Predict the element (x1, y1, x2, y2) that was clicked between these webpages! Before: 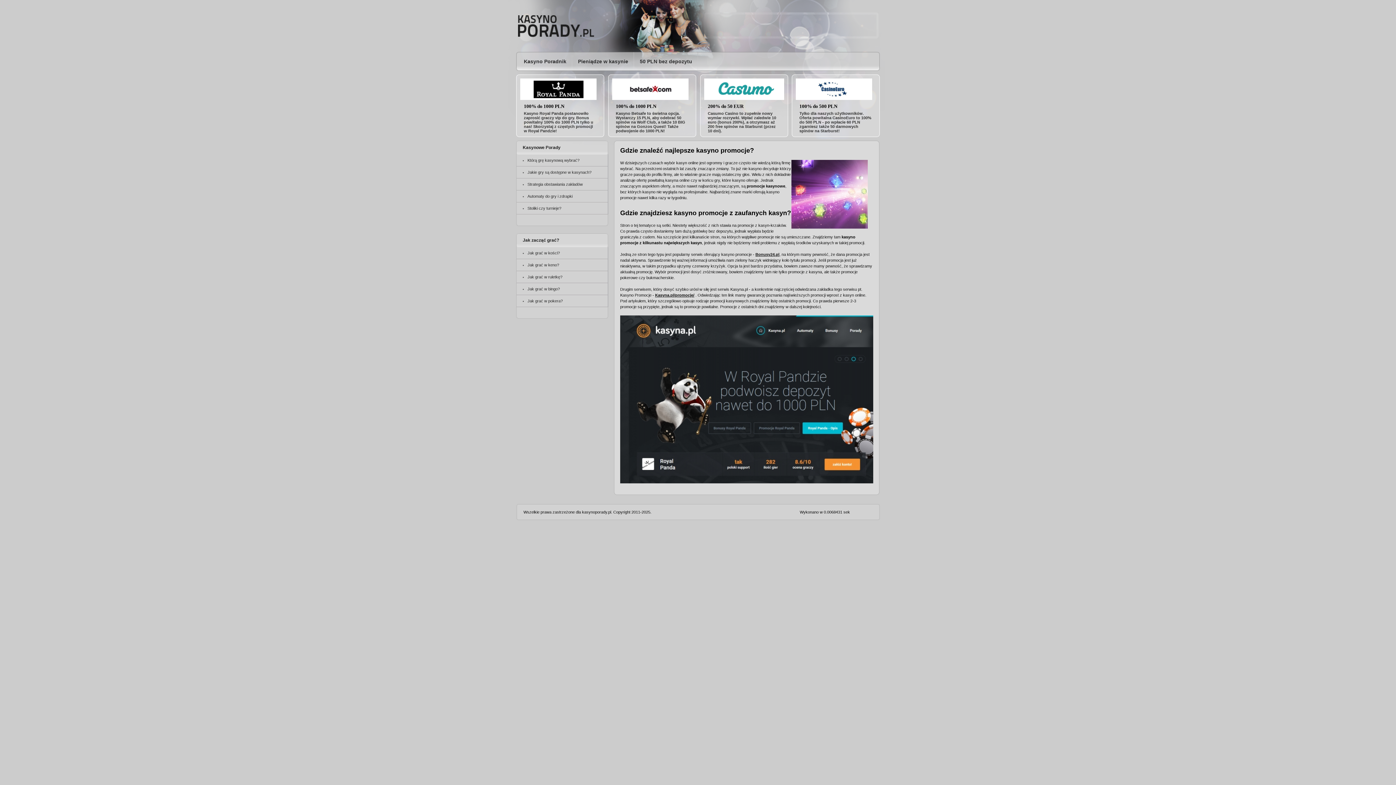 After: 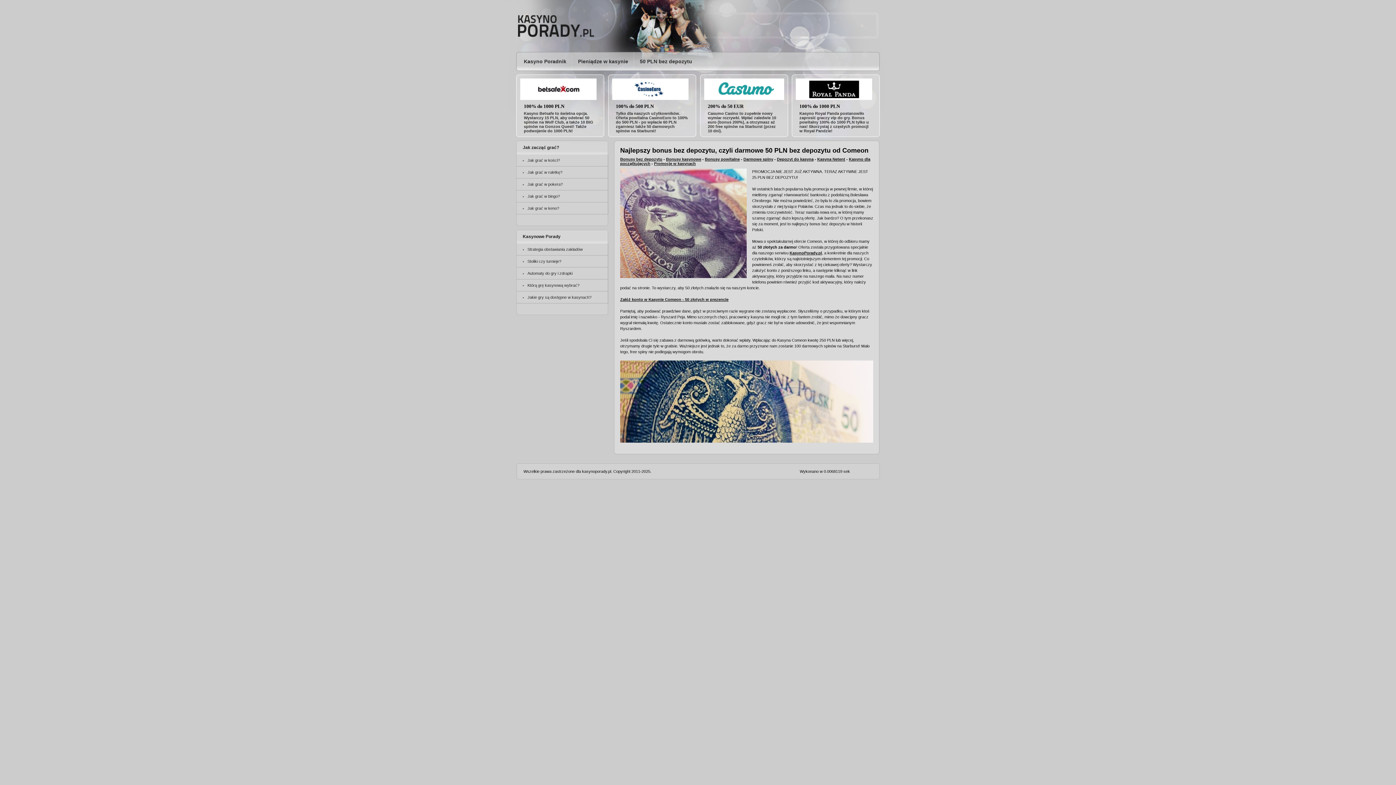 Action: label: 50 PLN bez depozytu bbox: (634, 52, 698, 70)